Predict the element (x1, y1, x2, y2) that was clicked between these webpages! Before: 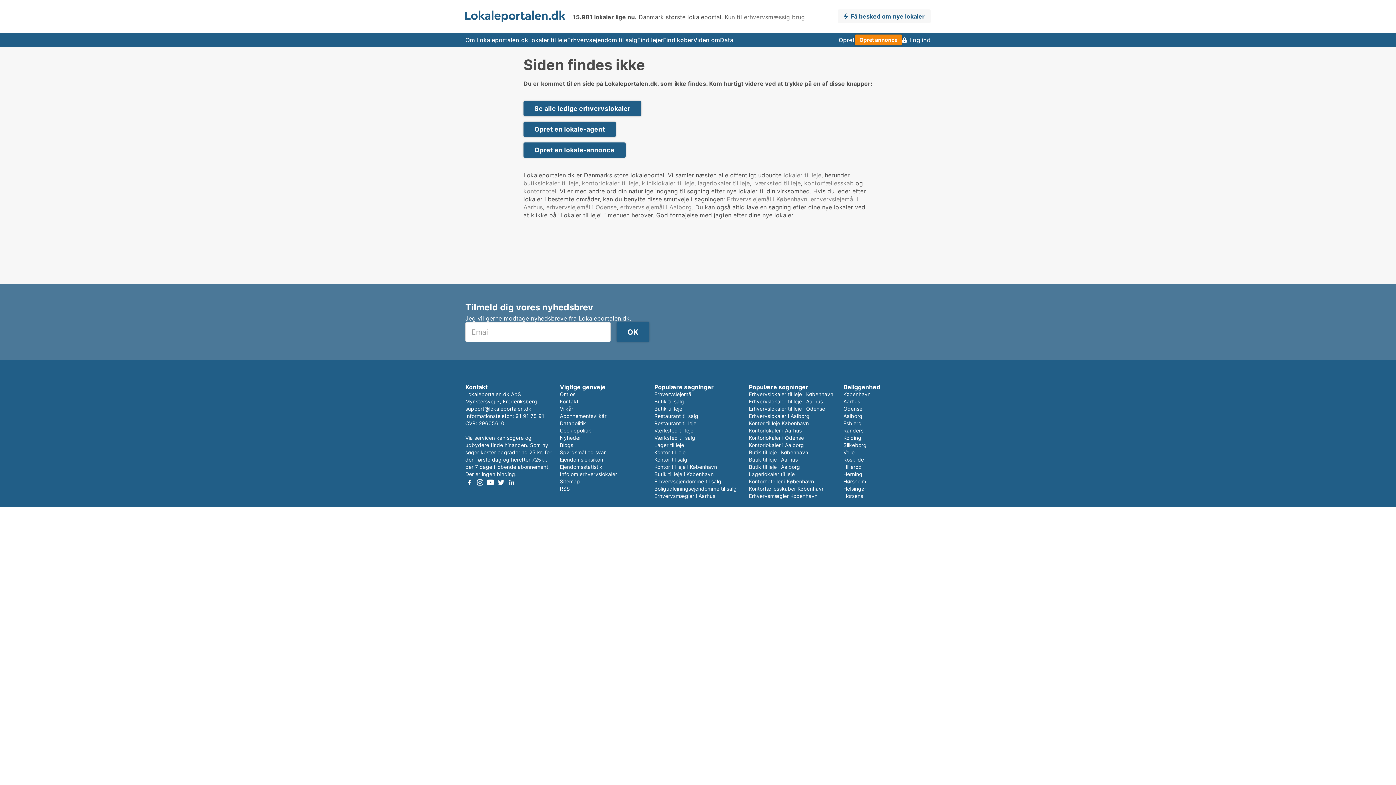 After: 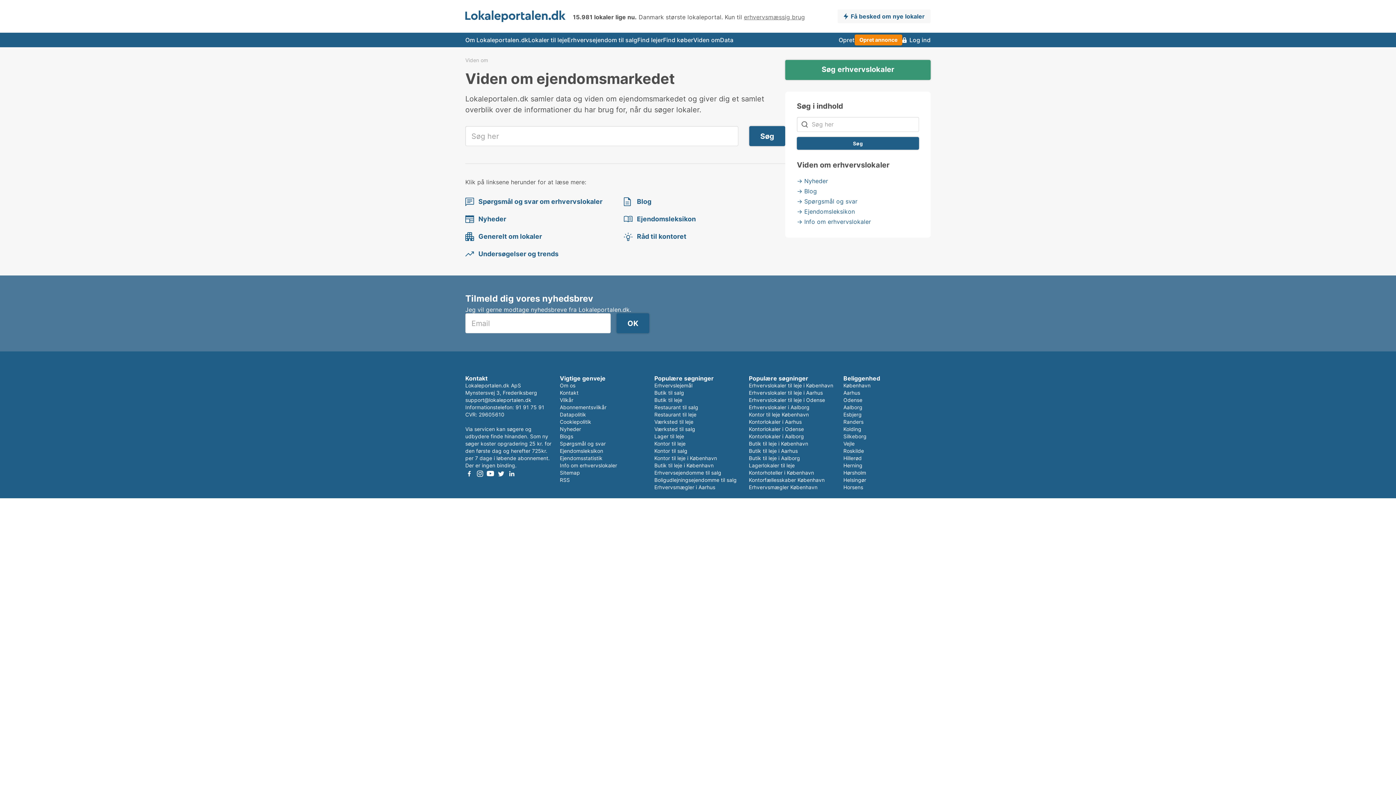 Action: bbox: (693, 32, 720, 47) label: Viden om